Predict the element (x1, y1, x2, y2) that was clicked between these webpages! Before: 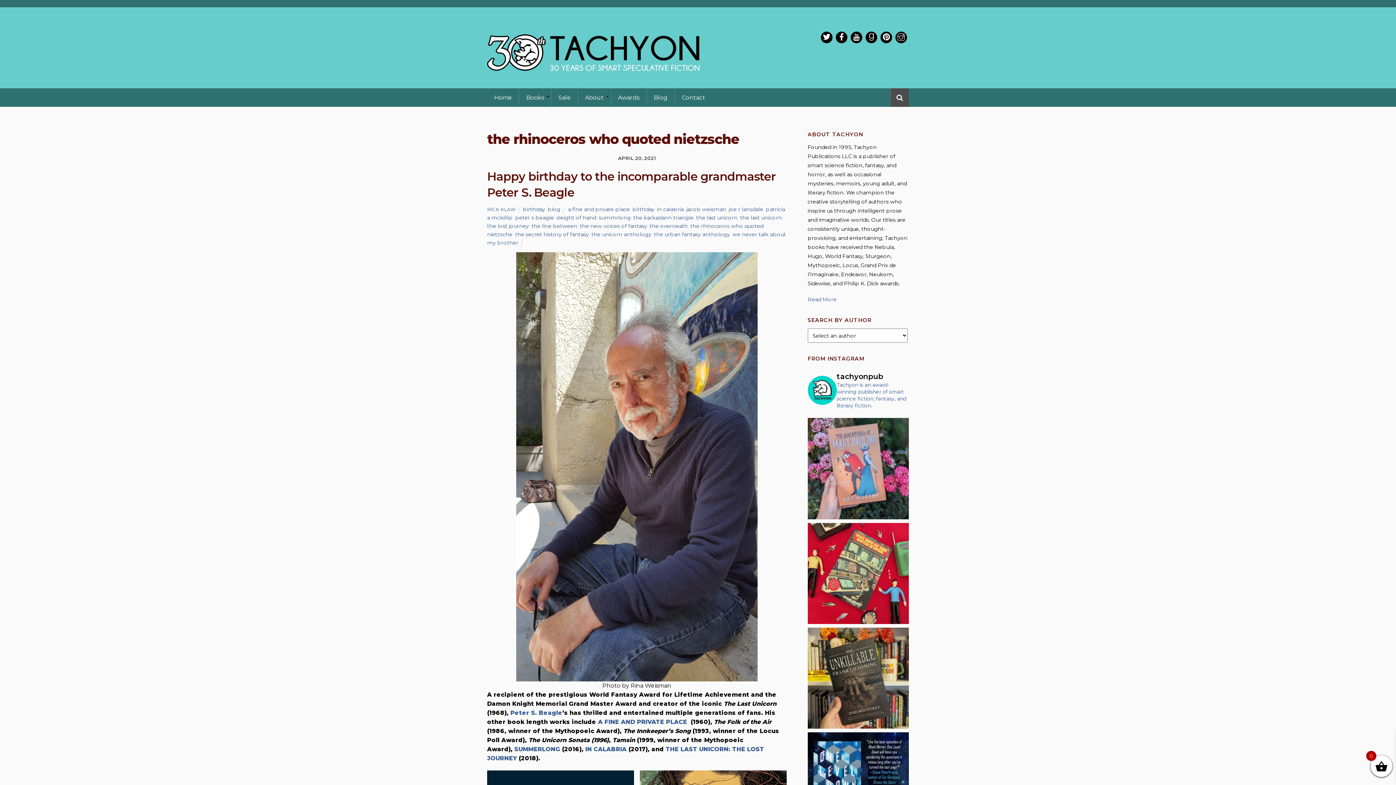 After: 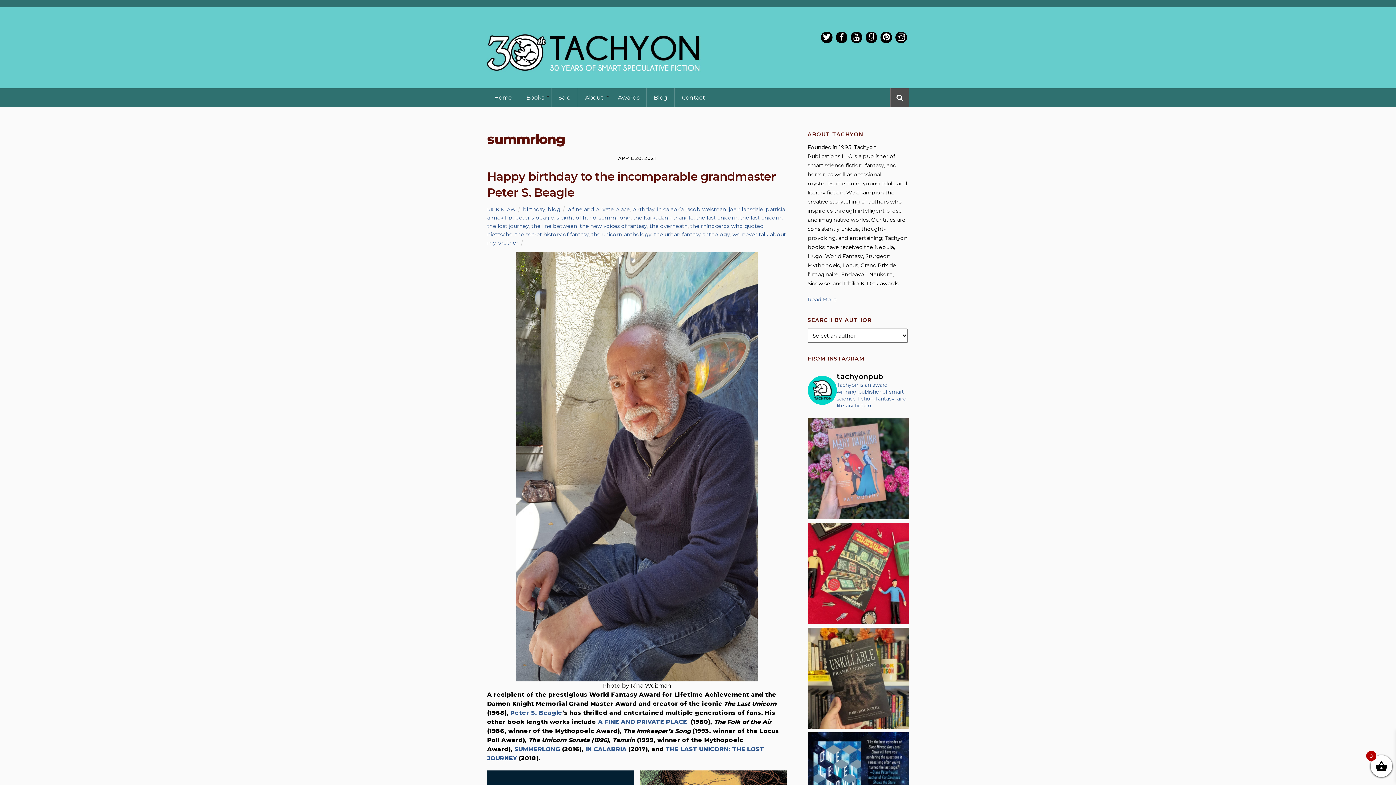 Action: bbox: (598, 214, 630, 221) label: summrlong